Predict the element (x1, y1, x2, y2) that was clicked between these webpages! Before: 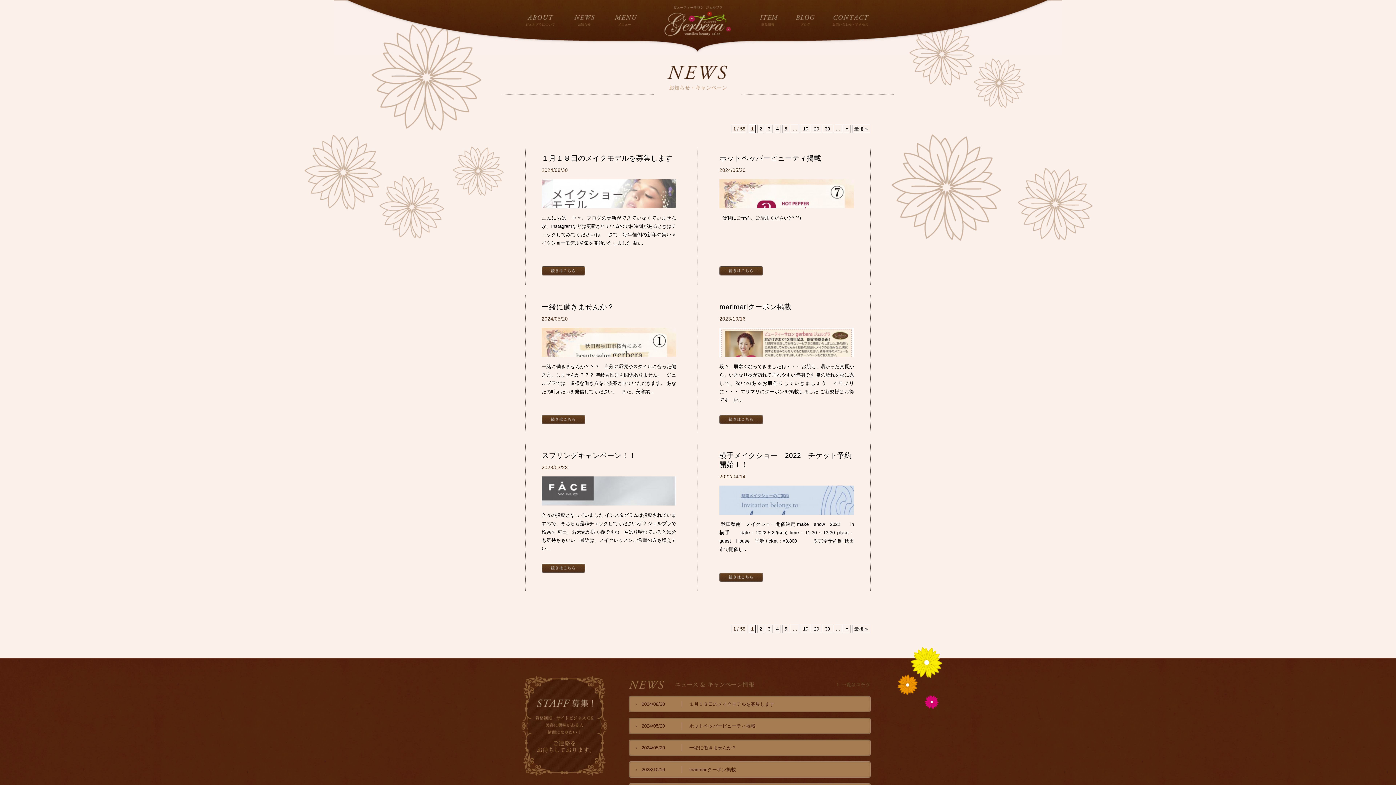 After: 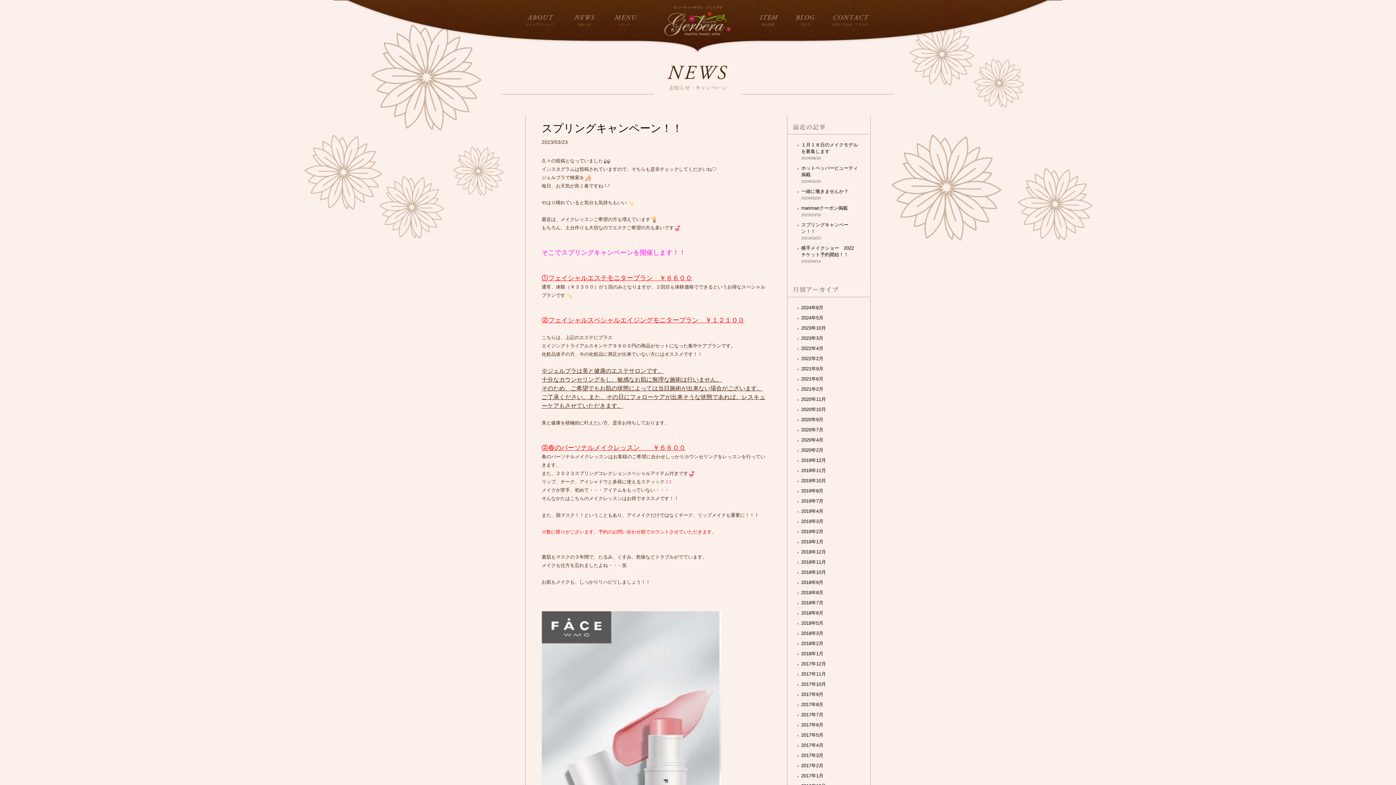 Action: bbox: (541, 512, 676, 551) label: 久々の投稿となっていました インスタグラムは投稿されていますので、そちらも是非チェックしてくださいね♡ ジェルブラで検索を 毎日、お天気が良く春ですね   やはり晴れていると気分も気持ちもいい   最近は、メイクレッスンご希望の方も増えてい…